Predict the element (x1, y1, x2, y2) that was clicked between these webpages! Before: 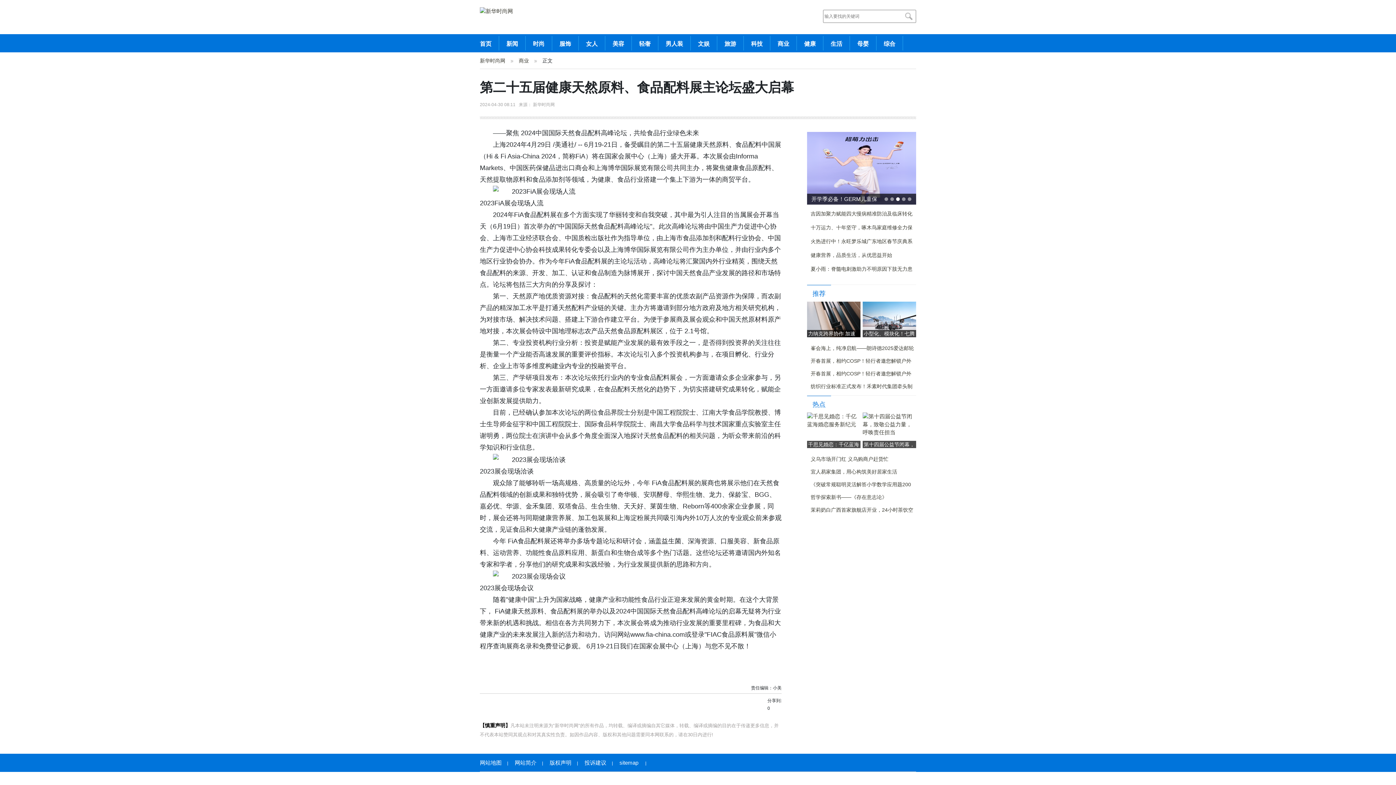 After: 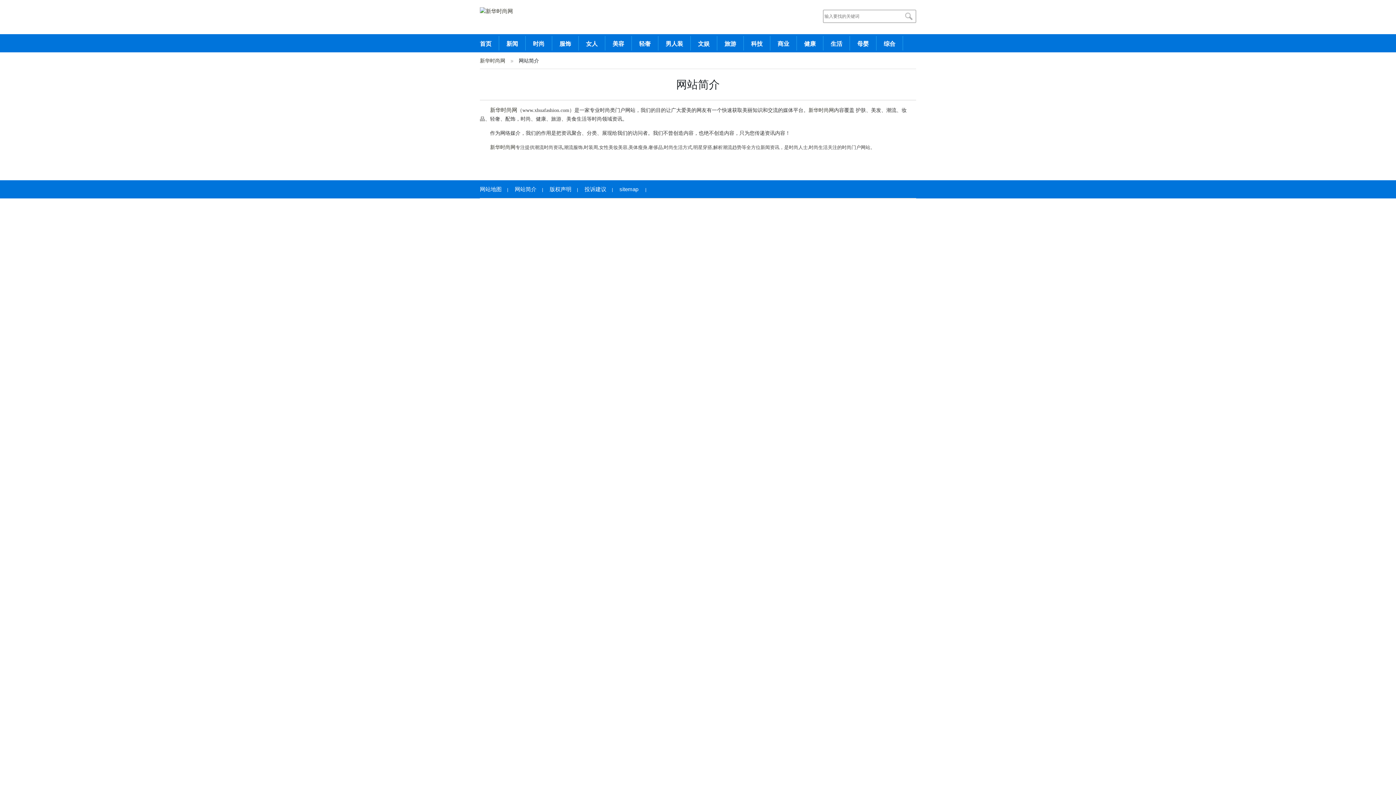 Action: bbox: (514, 759, 536, 766) label: 网站简介